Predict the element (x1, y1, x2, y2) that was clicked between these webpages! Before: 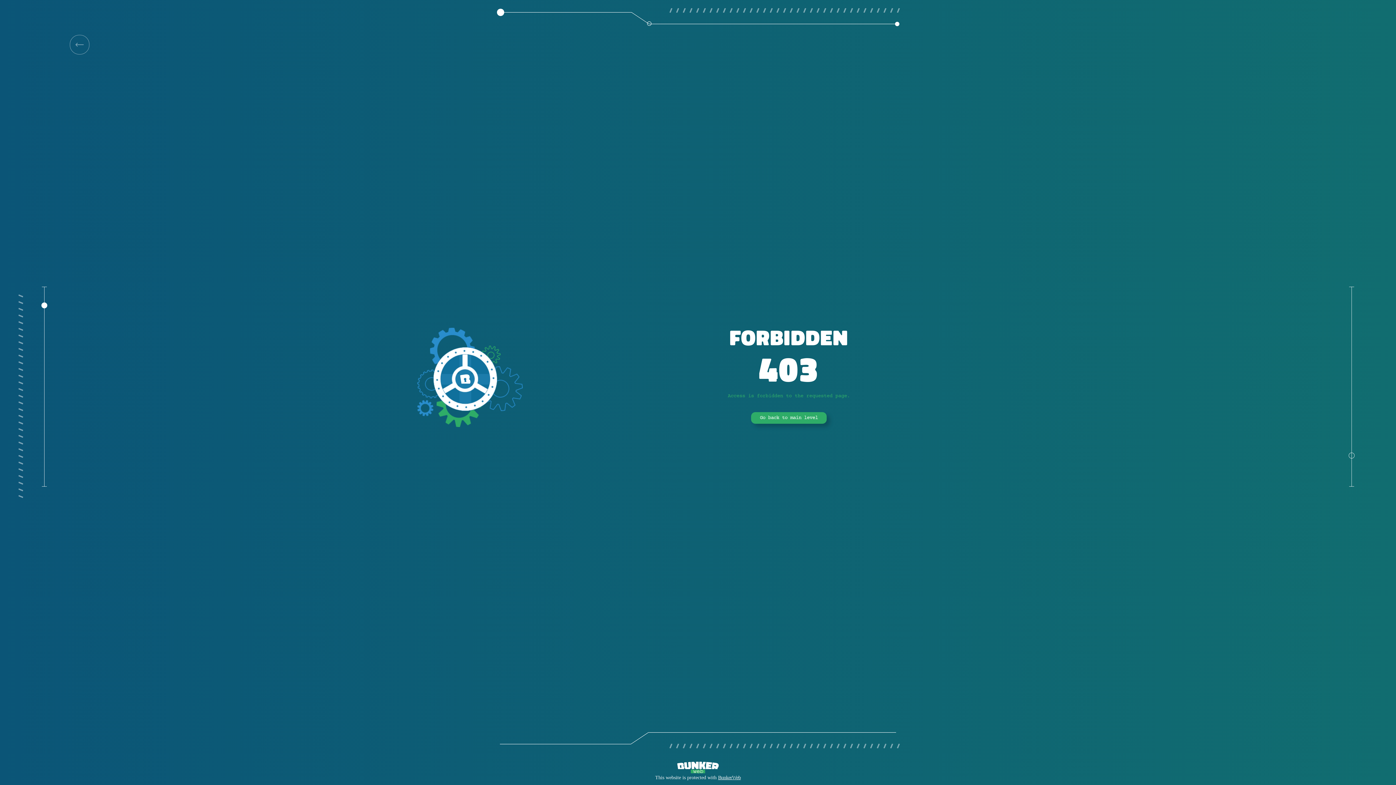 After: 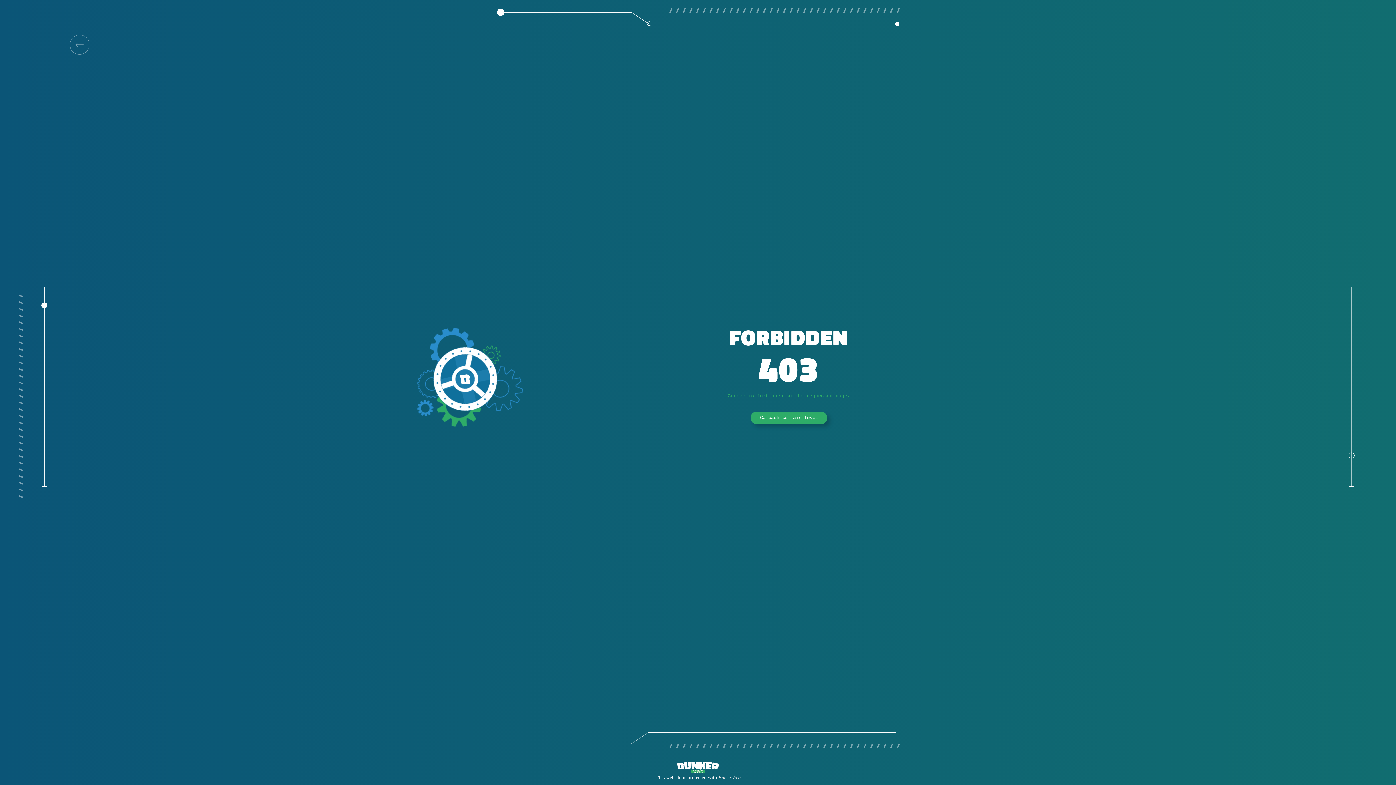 Action: bbox: (718, 775, 740, 780) label: BunkerWeb